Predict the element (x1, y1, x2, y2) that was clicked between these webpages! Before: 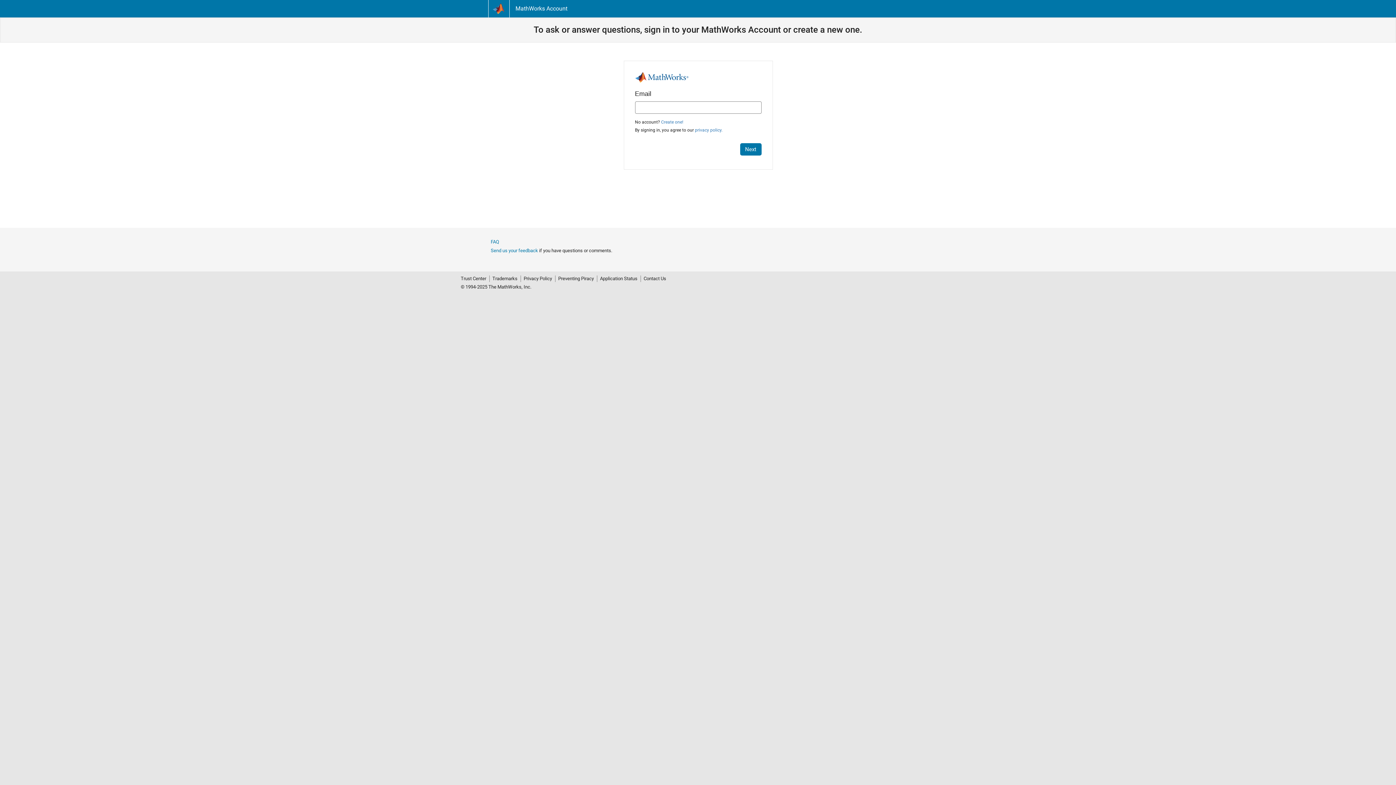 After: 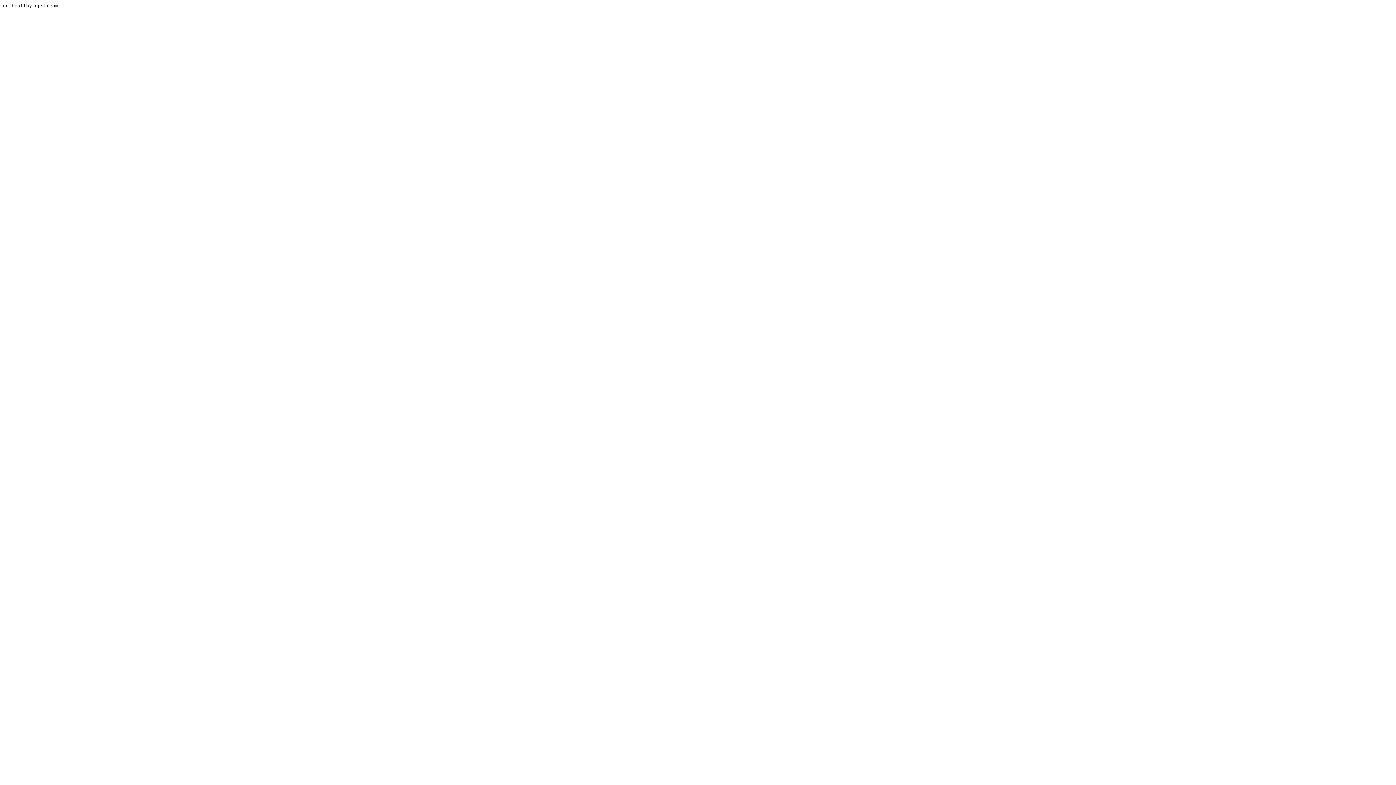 Action: bbox: (515, 5, 567, 11) label: MathWorks Account